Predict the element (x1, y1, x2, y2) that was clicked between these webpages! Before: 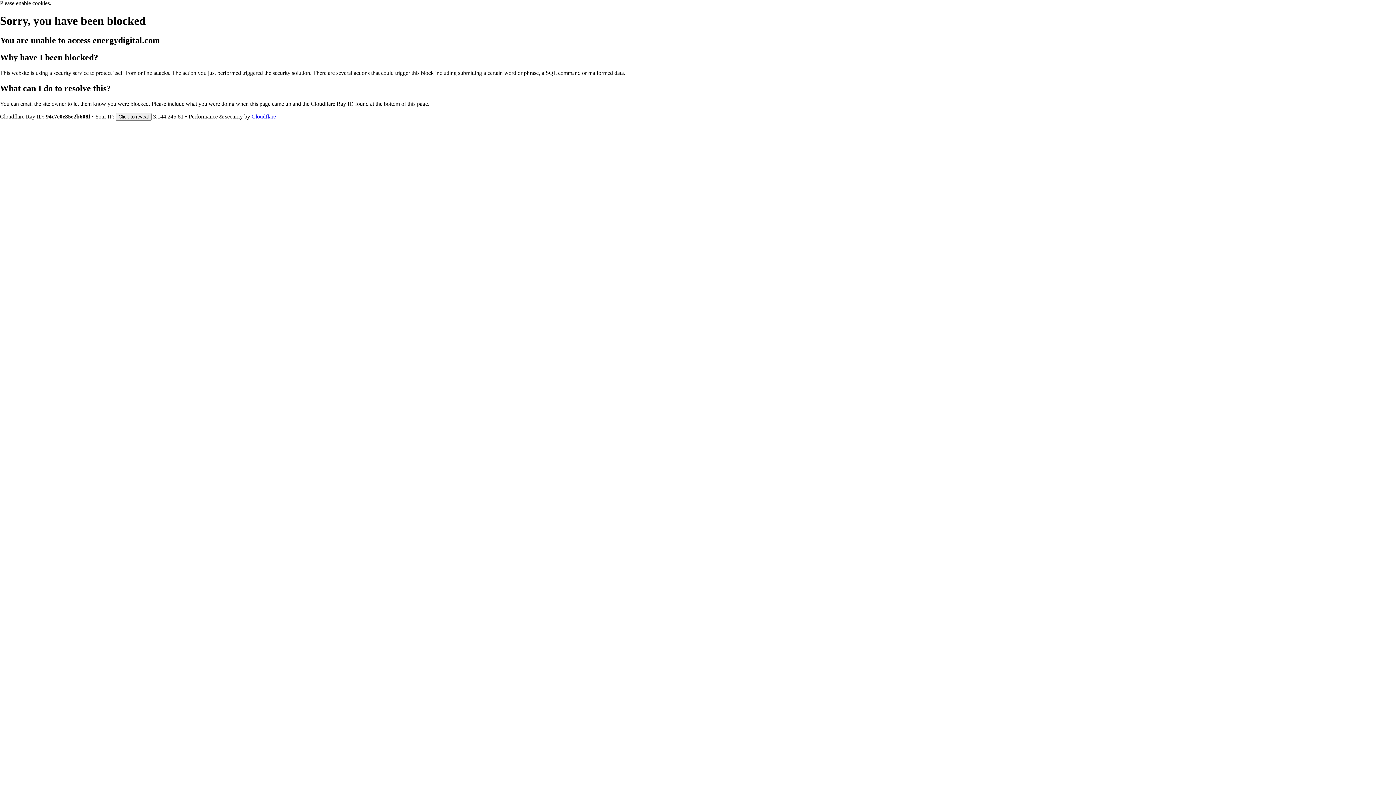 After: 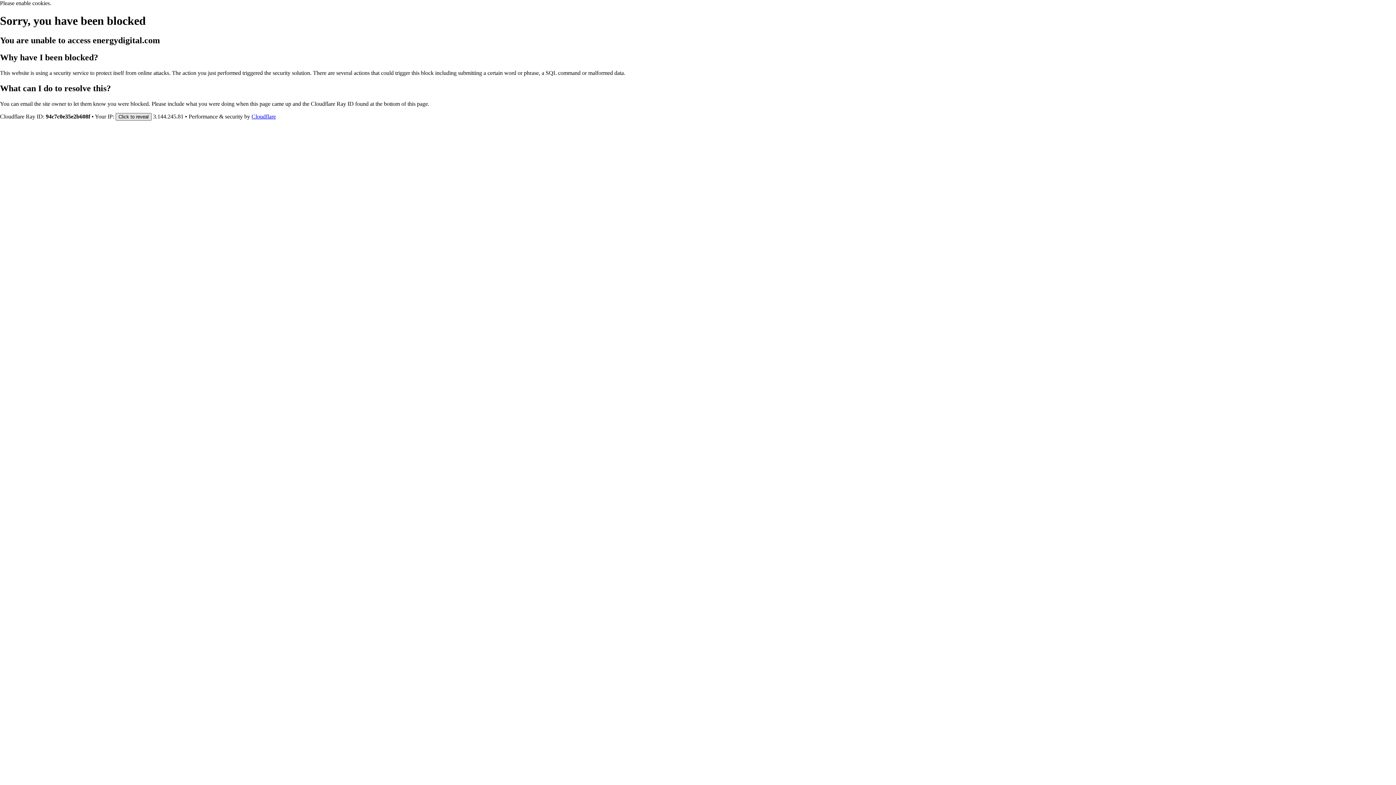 Action: label: Click to reveal bbox: (115, 112, 151, 120)